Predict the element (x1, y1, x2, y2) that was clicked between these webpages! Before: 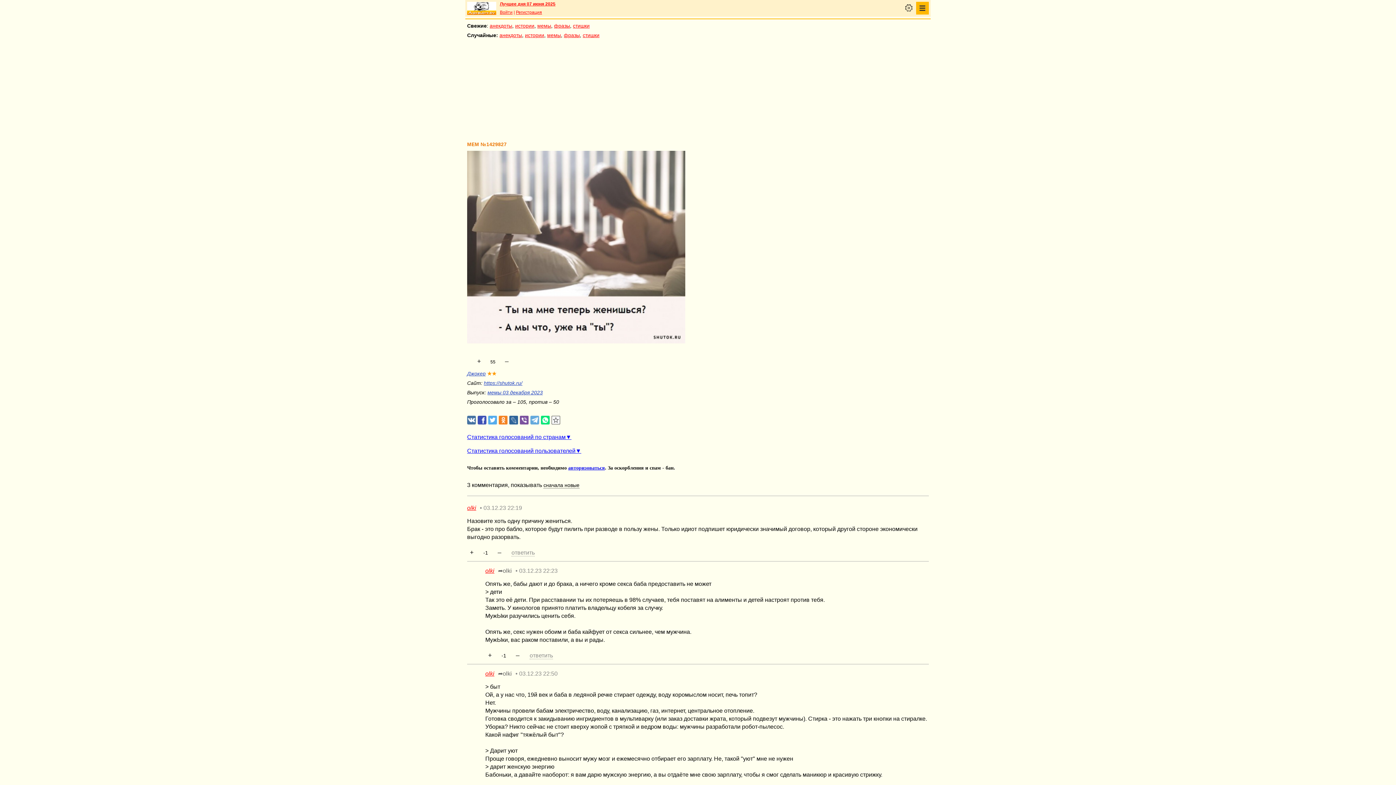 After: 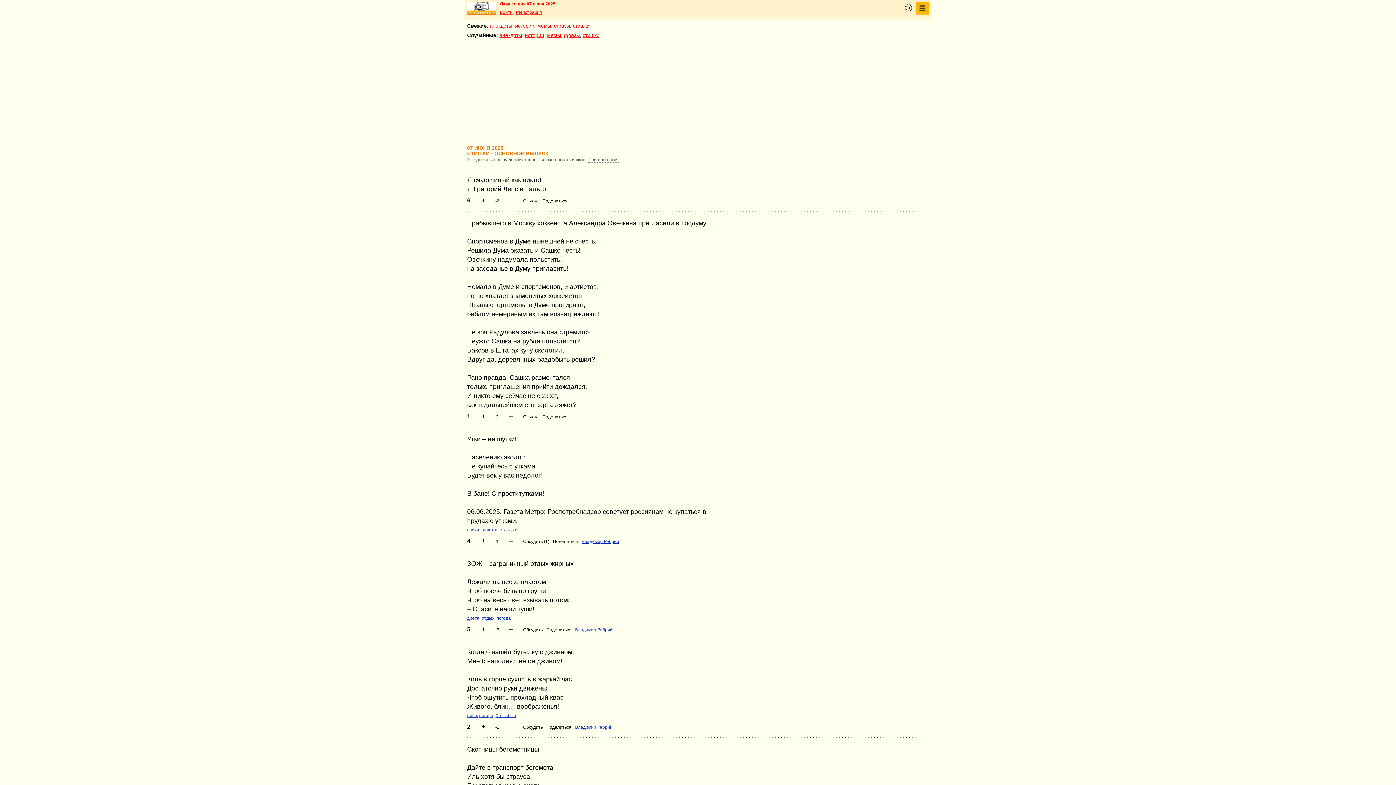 Action: bbox: (573, 22, 589, 28) label: стишки